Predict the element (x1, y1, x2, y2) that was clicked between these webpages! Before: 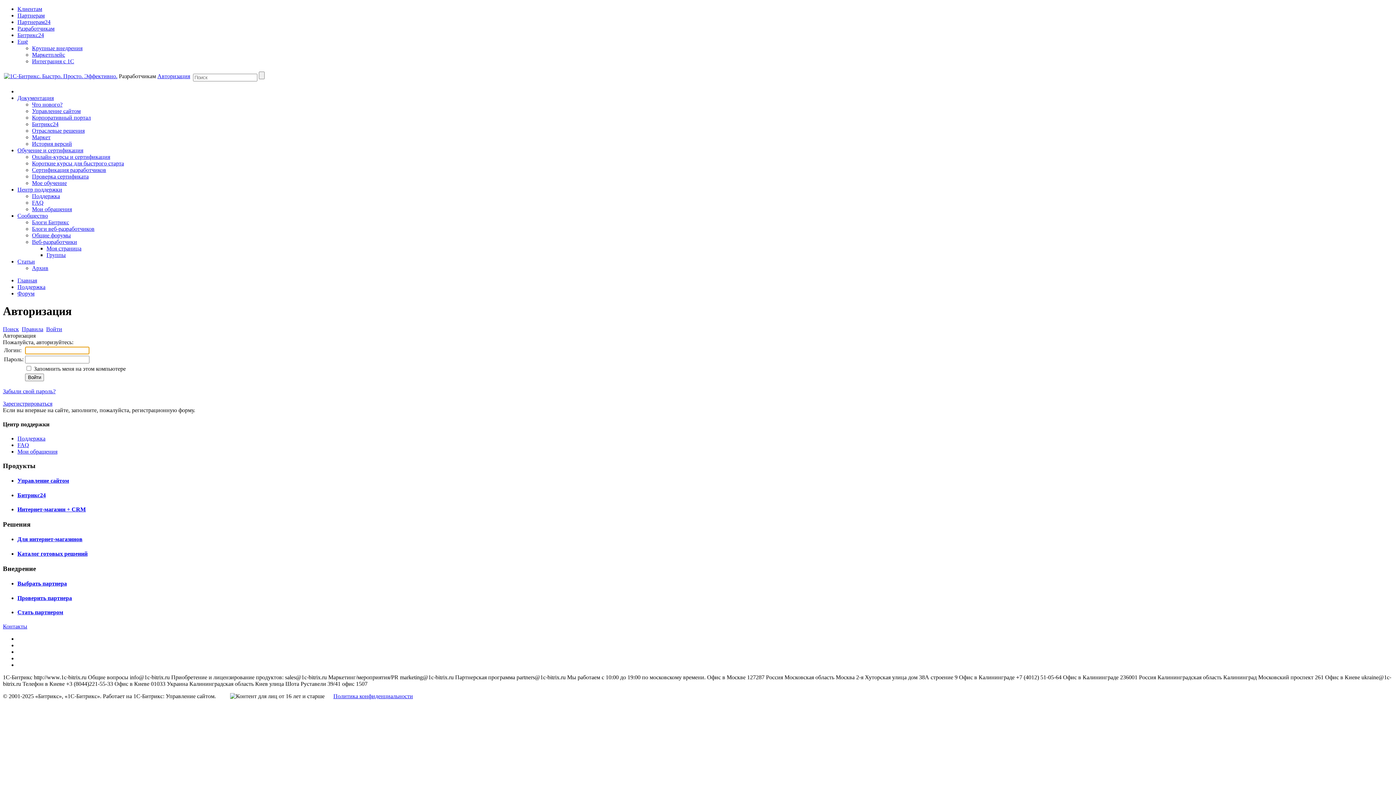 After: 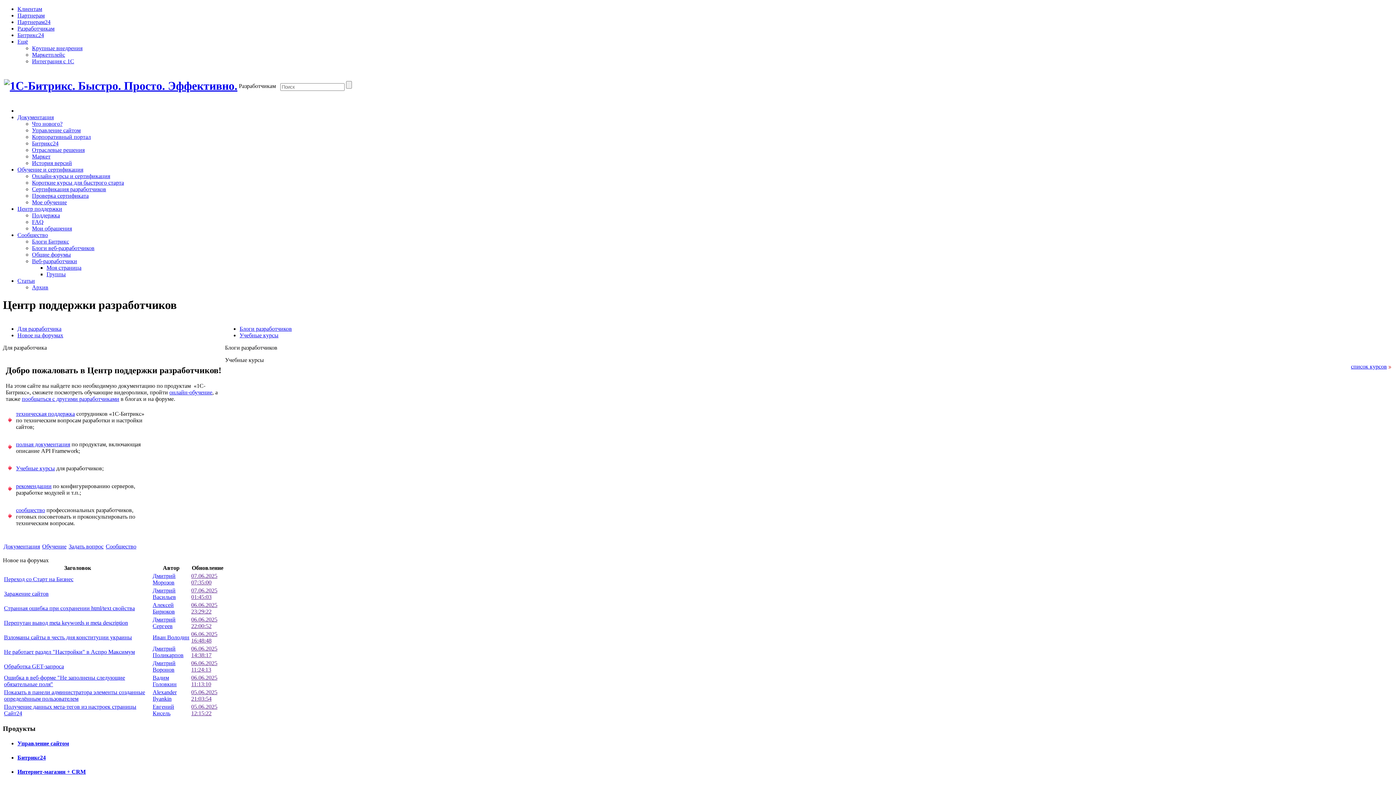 Action: label: Главная bbox: (17, 277, 37, 283)